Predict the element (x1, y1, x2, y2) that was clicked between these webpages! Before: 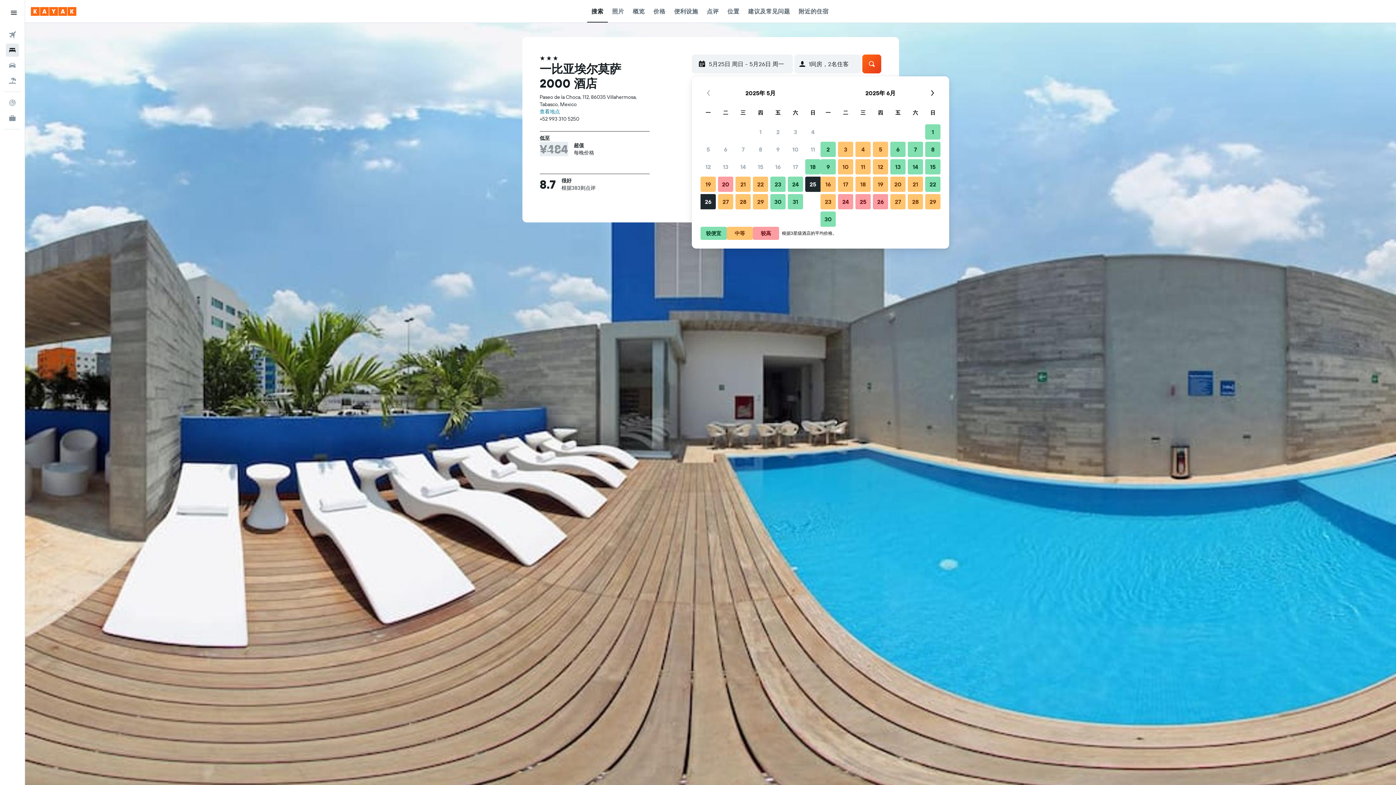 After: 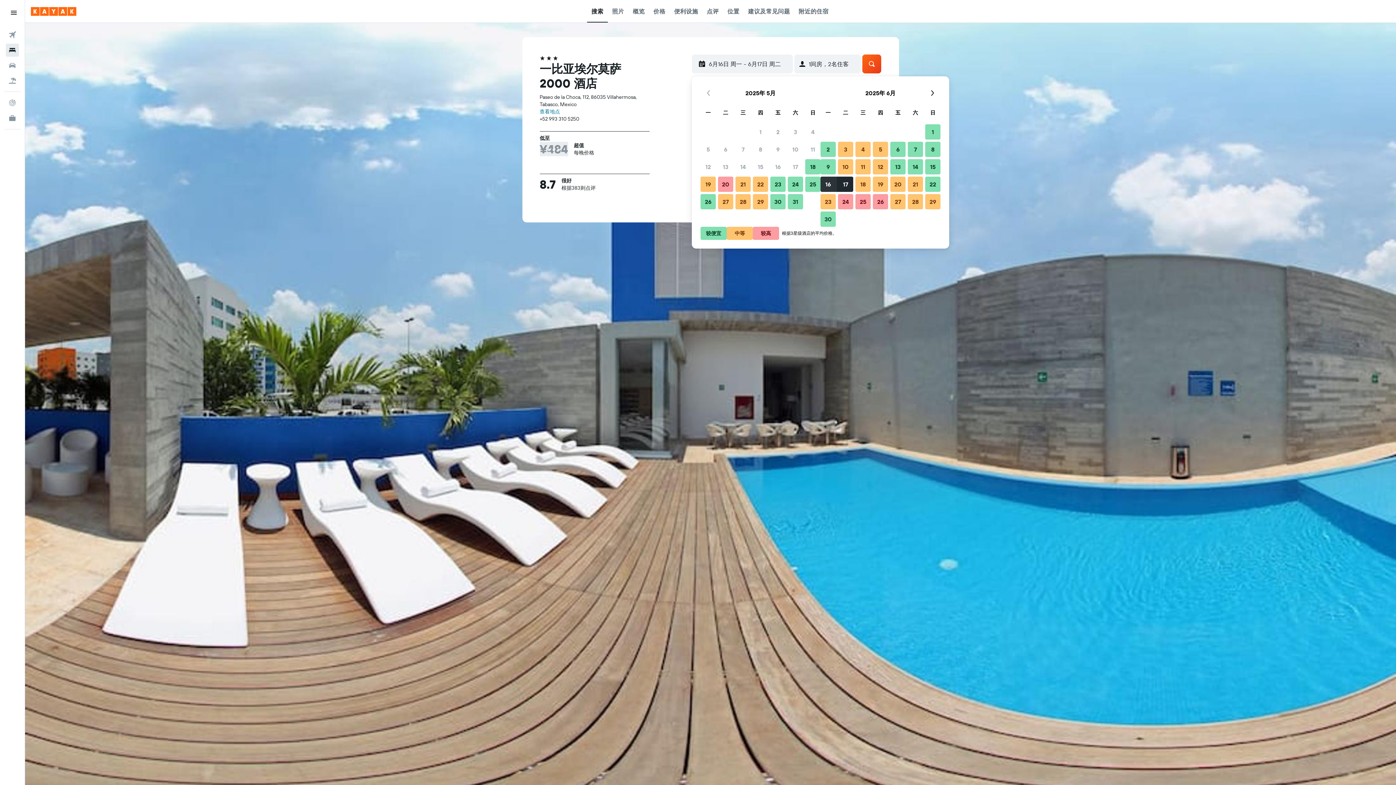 Action: bbox: (819, 175, 837, 193) label: 2025年6月16日 中等